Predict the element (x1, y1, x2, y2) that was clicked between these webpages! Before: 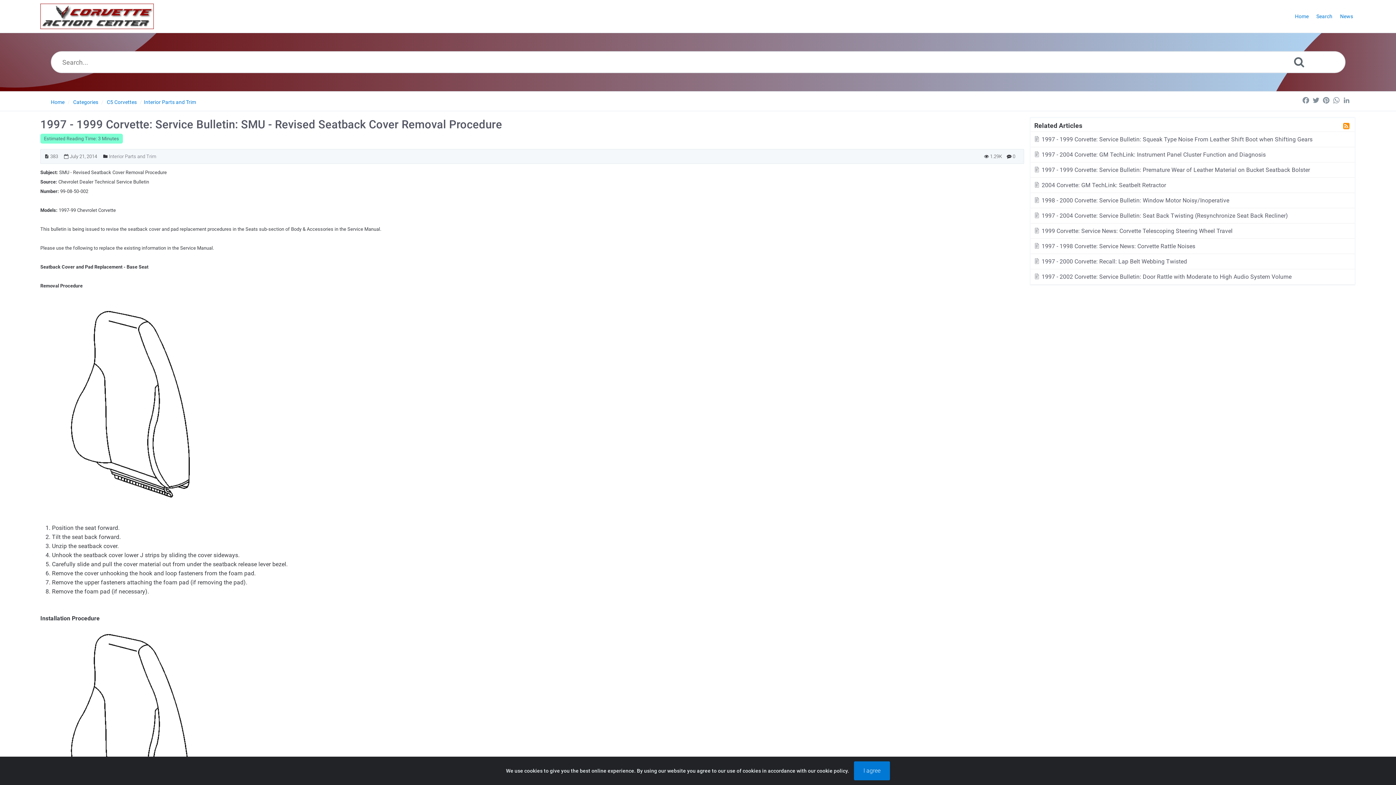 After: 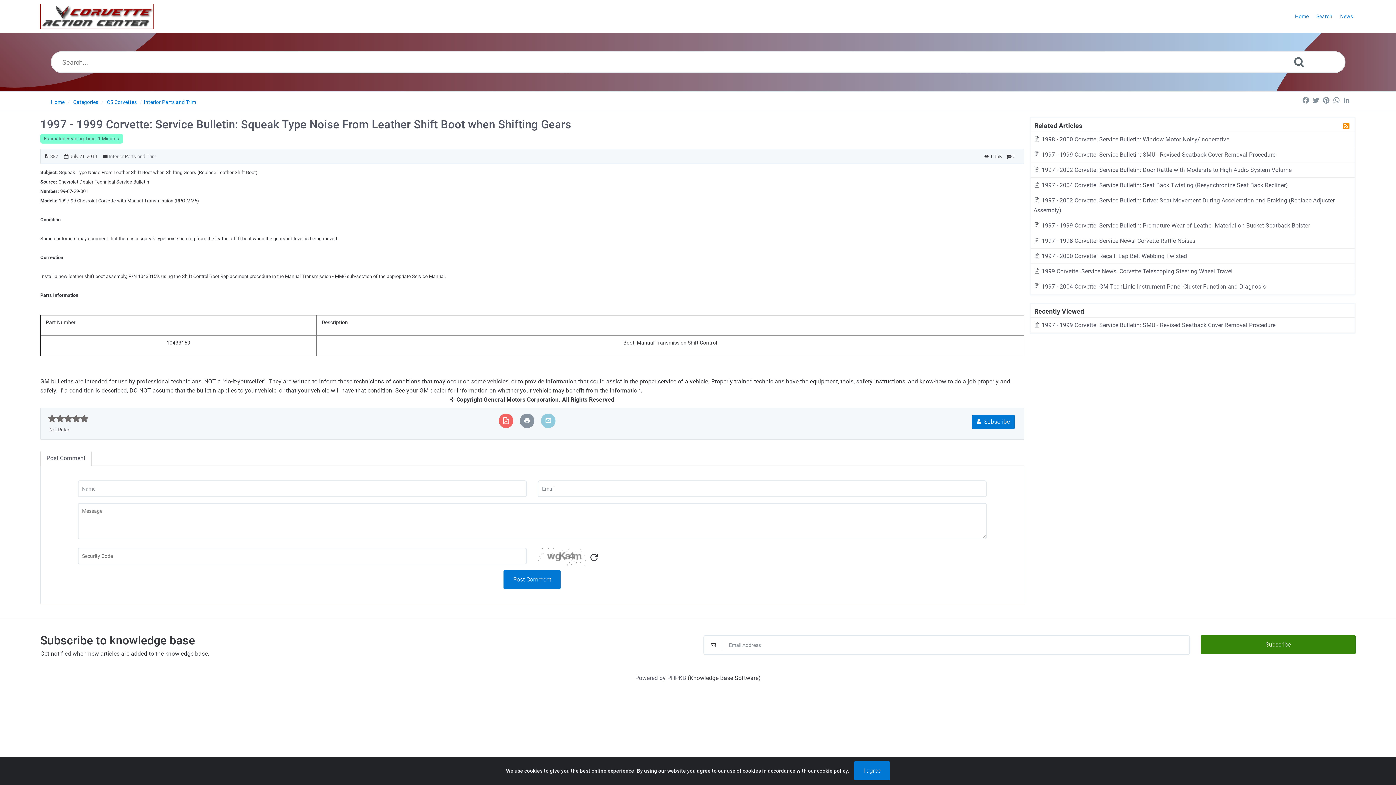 Action: label:  1997 - 1999 Corvette: Service Bulletin: Squeak Type Noise From Leather Shift Boot when Shifting Gears bbox: (1033, 136, 1312, 142)